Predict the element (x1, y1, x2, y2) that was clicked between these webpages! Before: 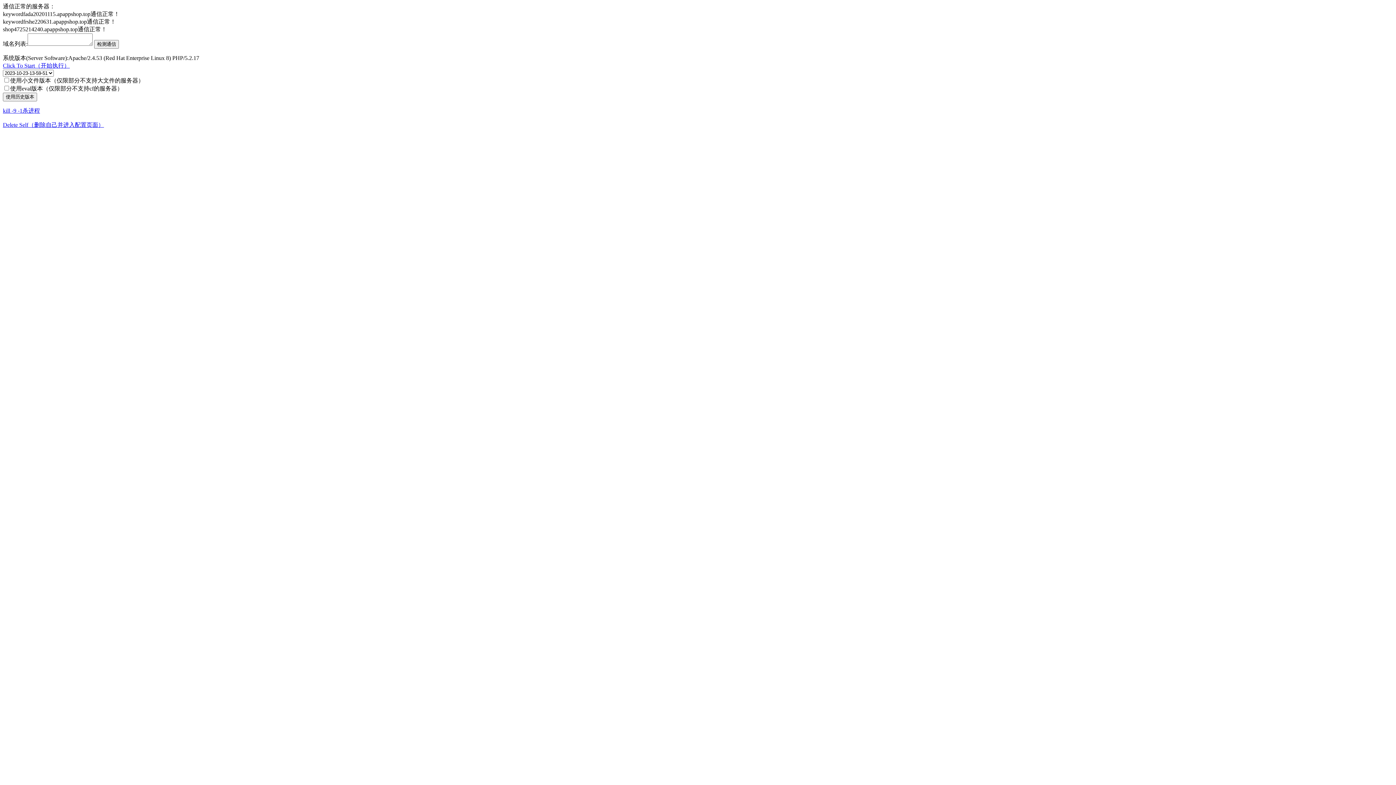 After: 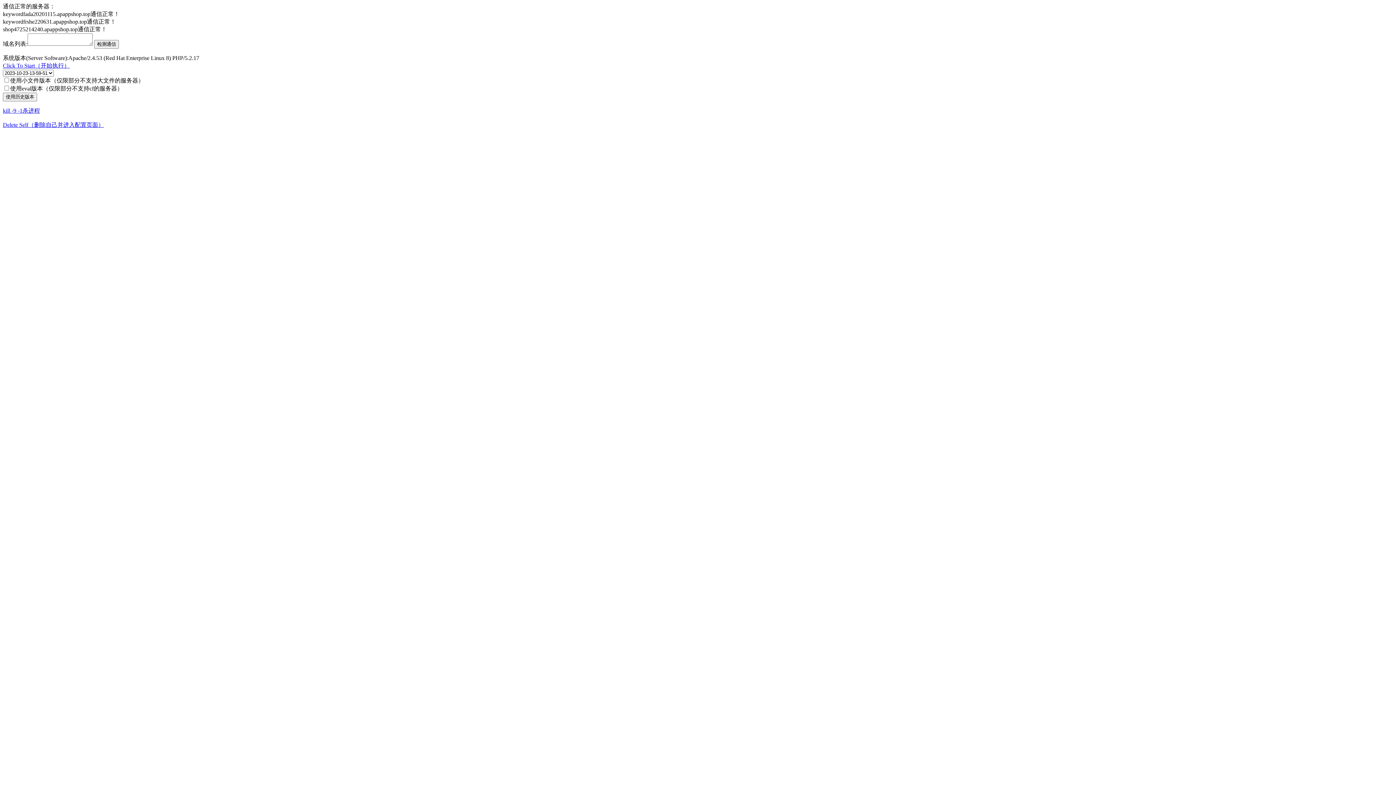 Action: bbox: (2, 107, 40, 113) label: kill -9 -1杀进程